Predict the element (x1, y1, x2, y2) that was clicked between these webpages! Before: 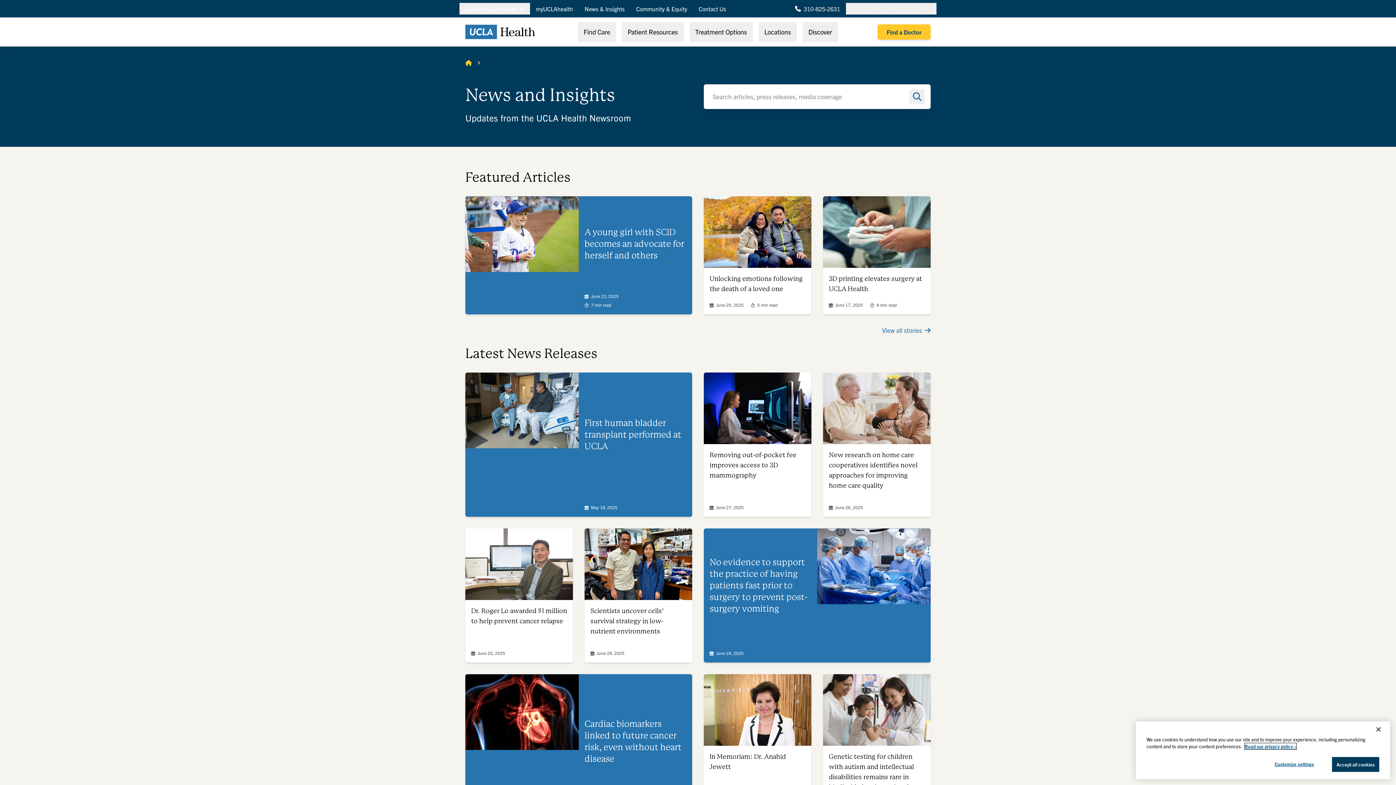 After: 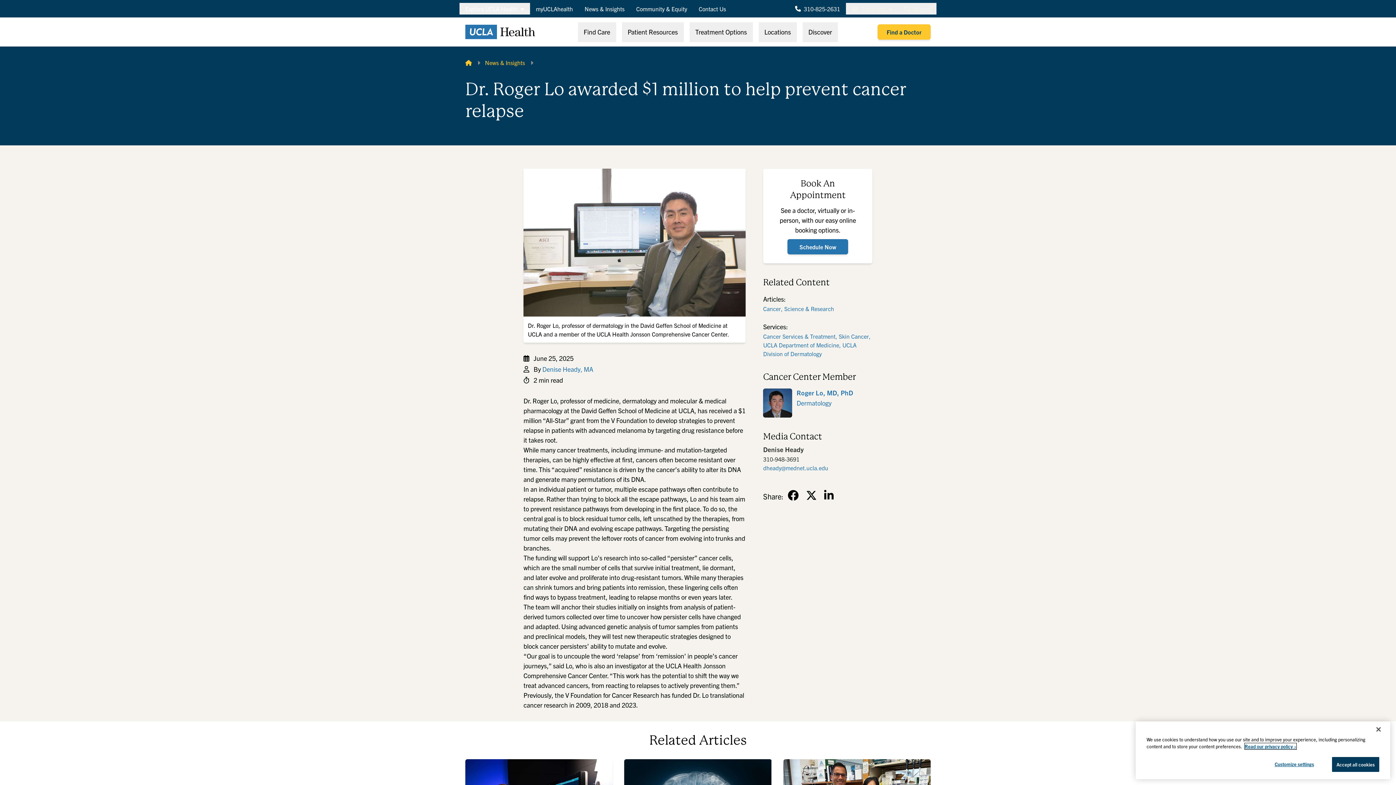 Action: label: Dr. Roger Lo awarded $1 million to help prevent cancer relapse bbox: (471, 606, 567, 626)